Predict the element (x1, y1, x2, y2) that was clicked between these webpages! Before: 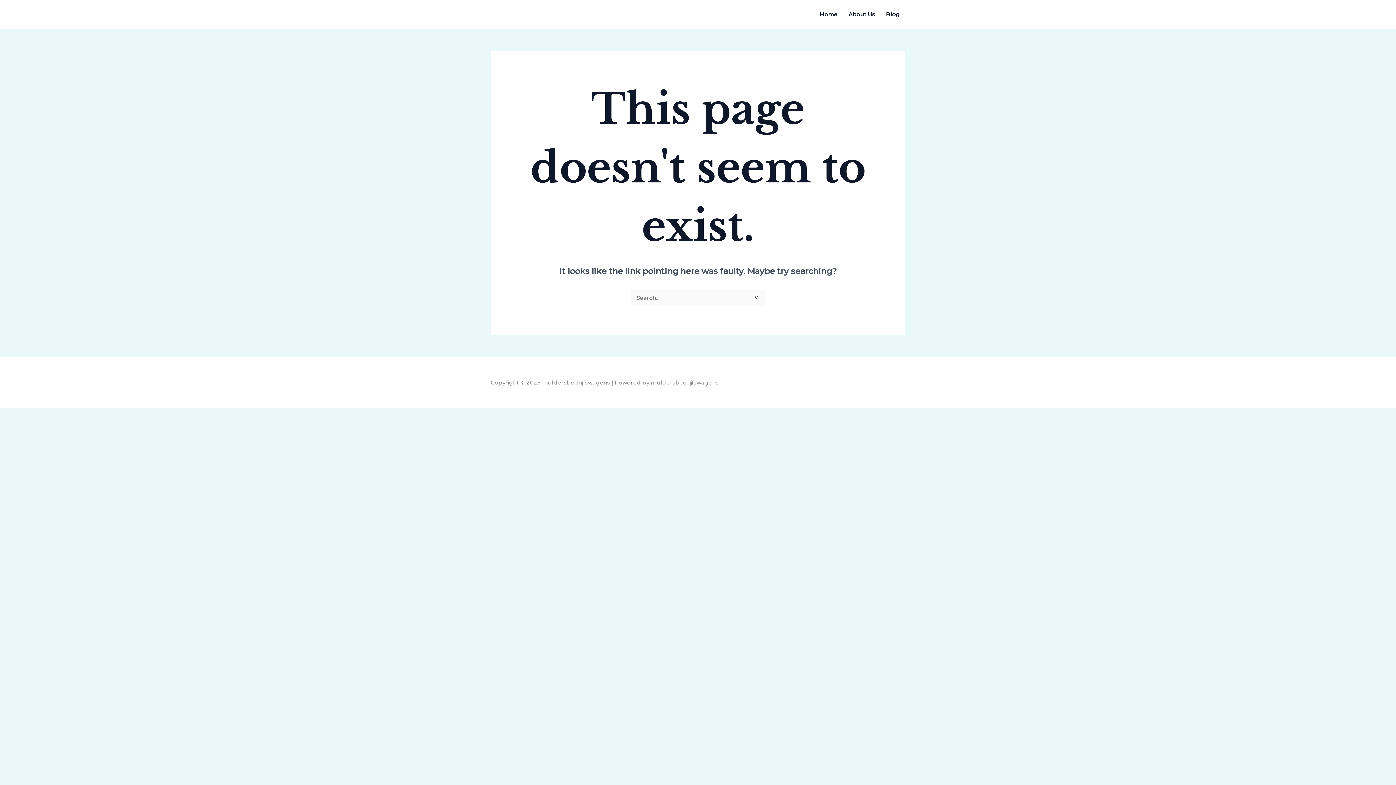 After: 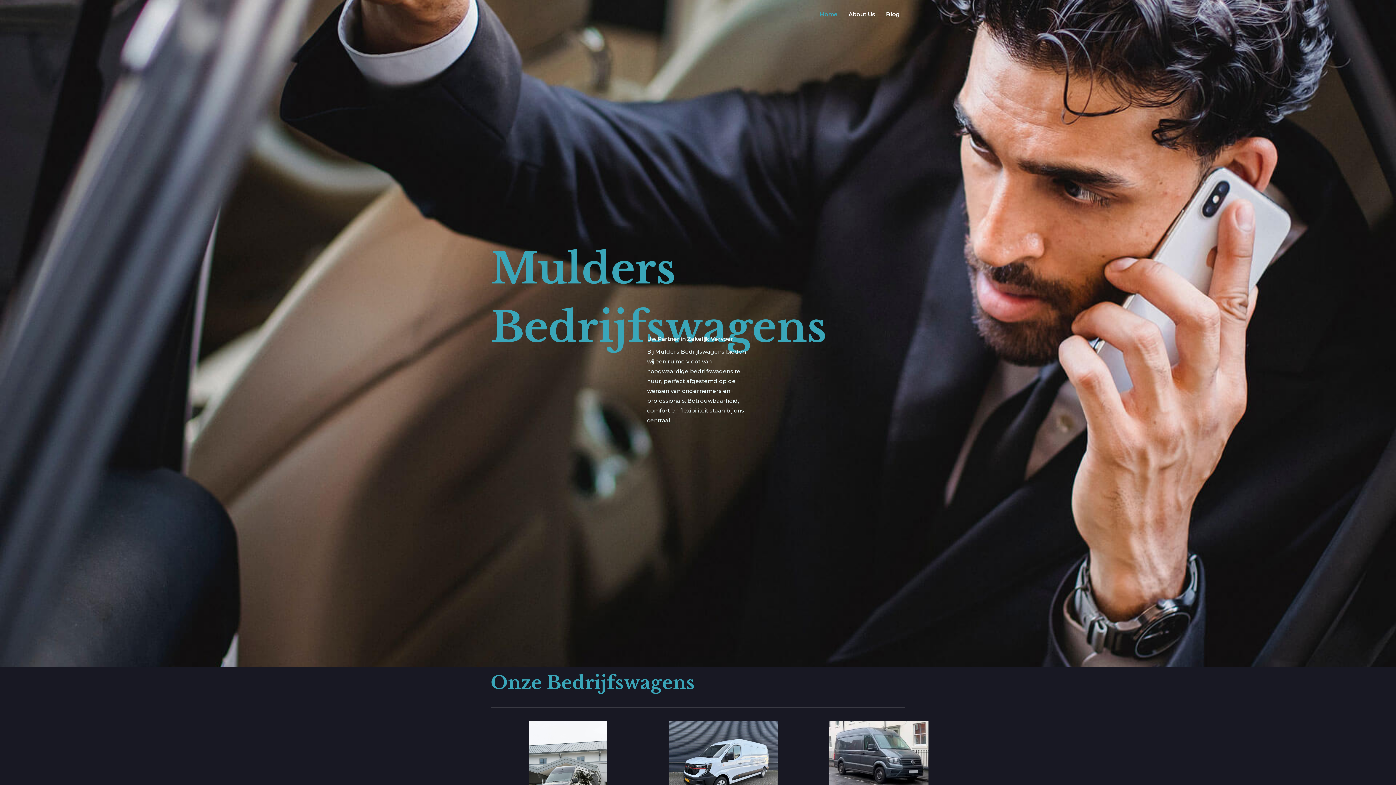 Action: label: Home bbox: (814, 0, 843, 29)